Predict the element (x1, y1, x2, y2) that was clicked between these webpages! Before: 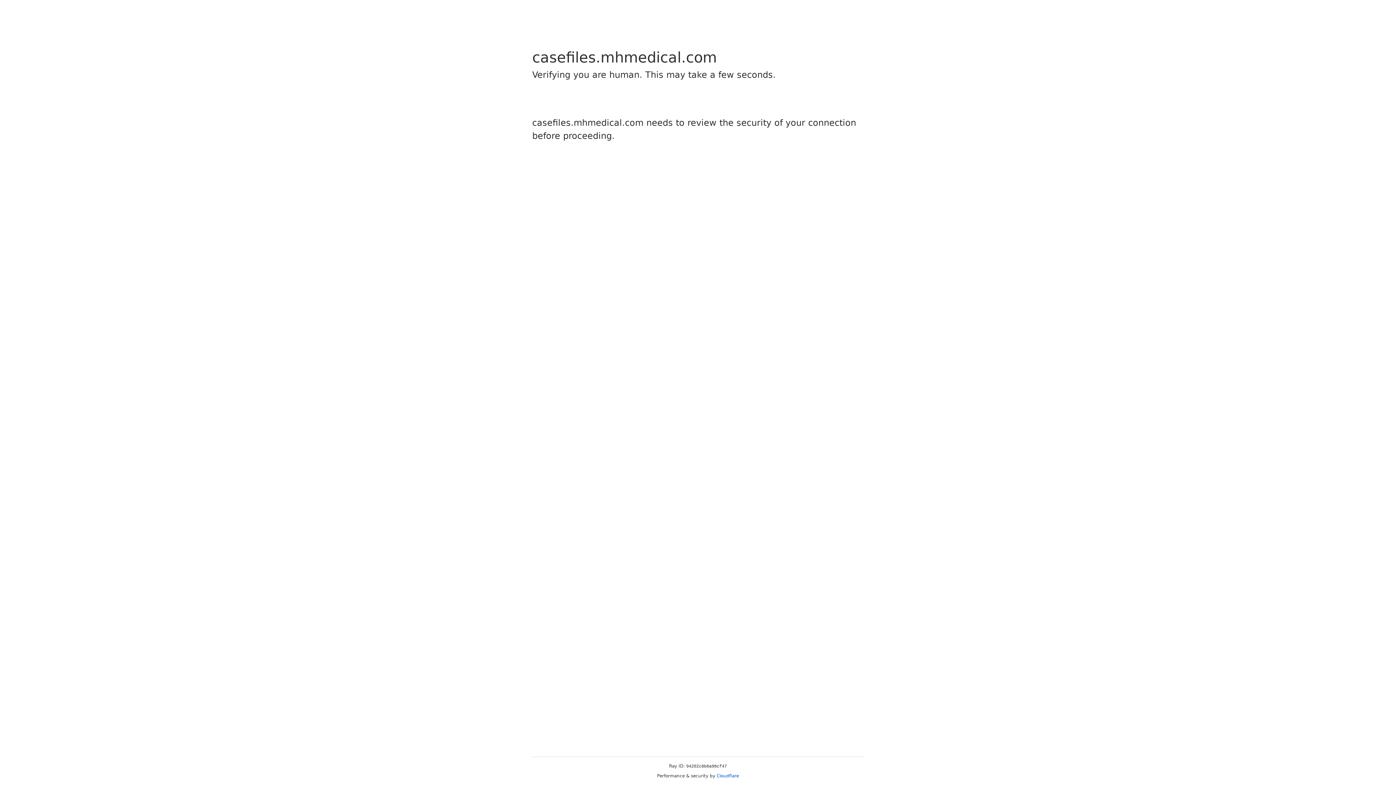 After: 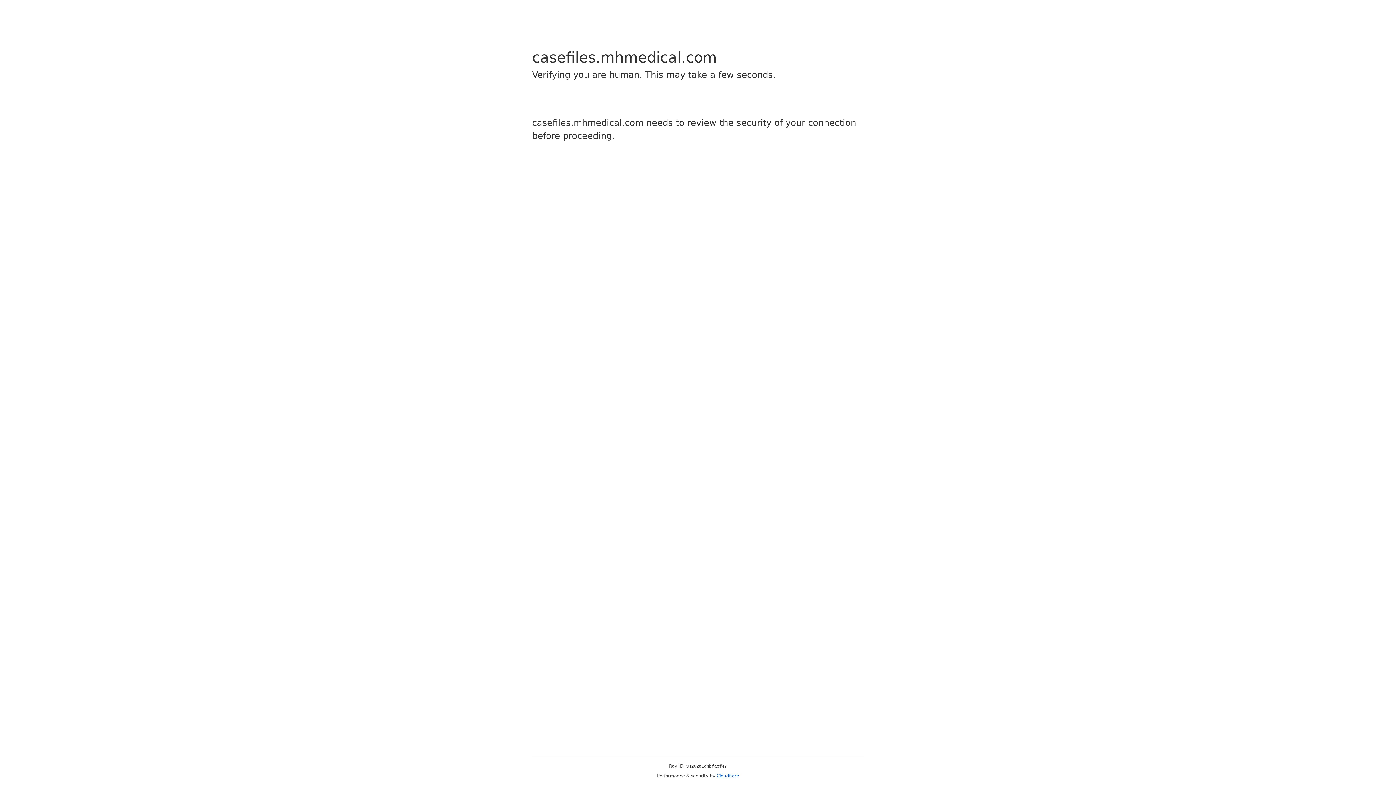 Action: bbox: (716, 773, 739, 778) label: Cloudflare